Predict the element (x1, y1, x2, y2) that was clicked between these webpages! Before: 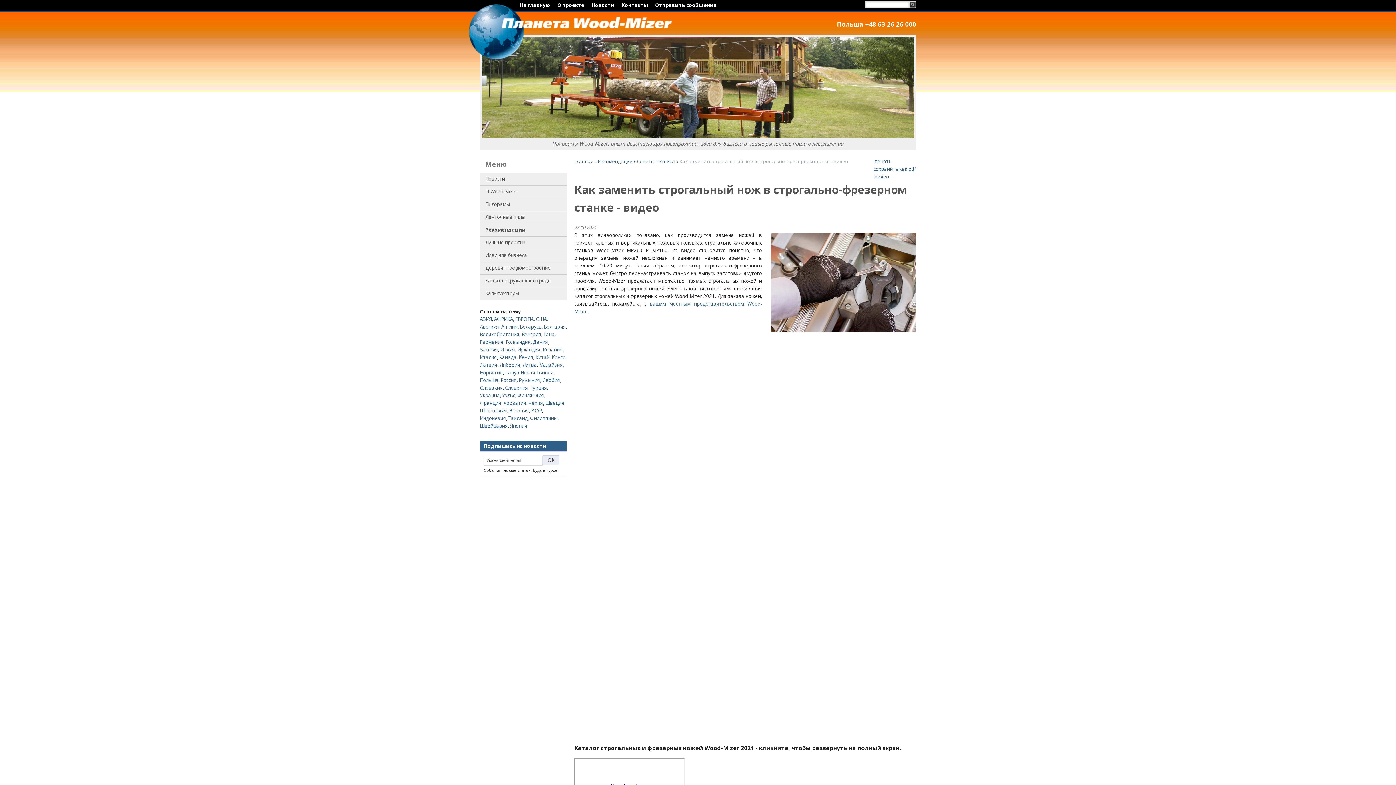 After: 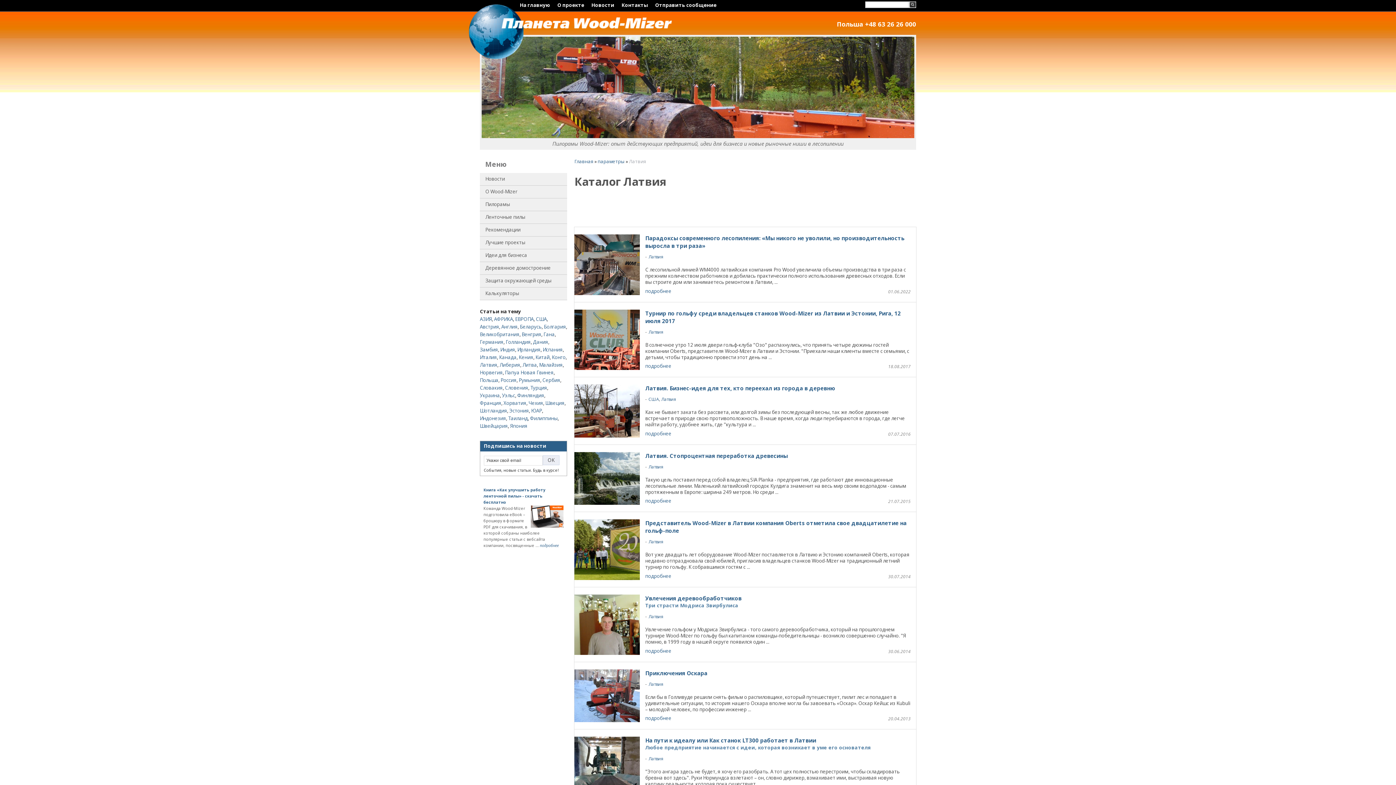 Action: bbox: (480, 361, 497, 368) label: Латвия